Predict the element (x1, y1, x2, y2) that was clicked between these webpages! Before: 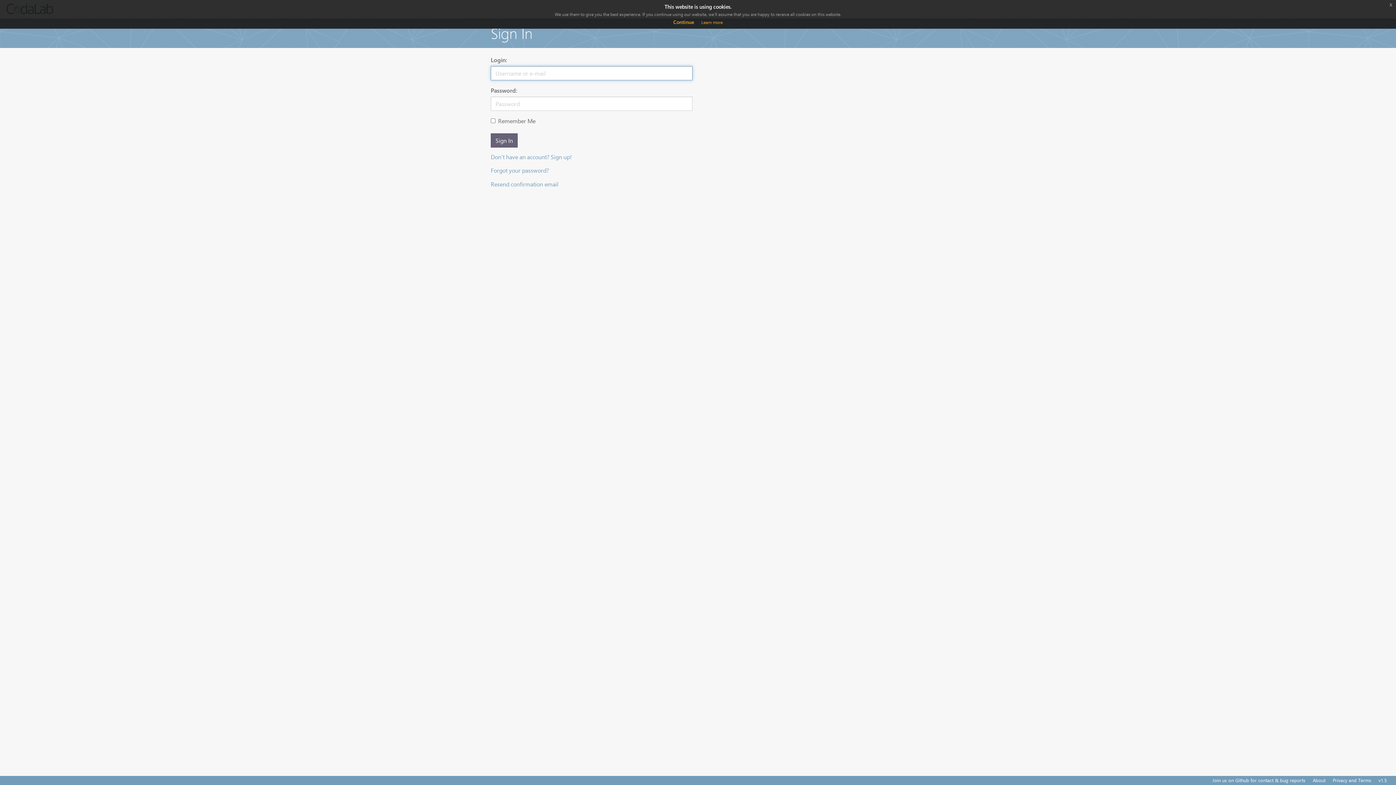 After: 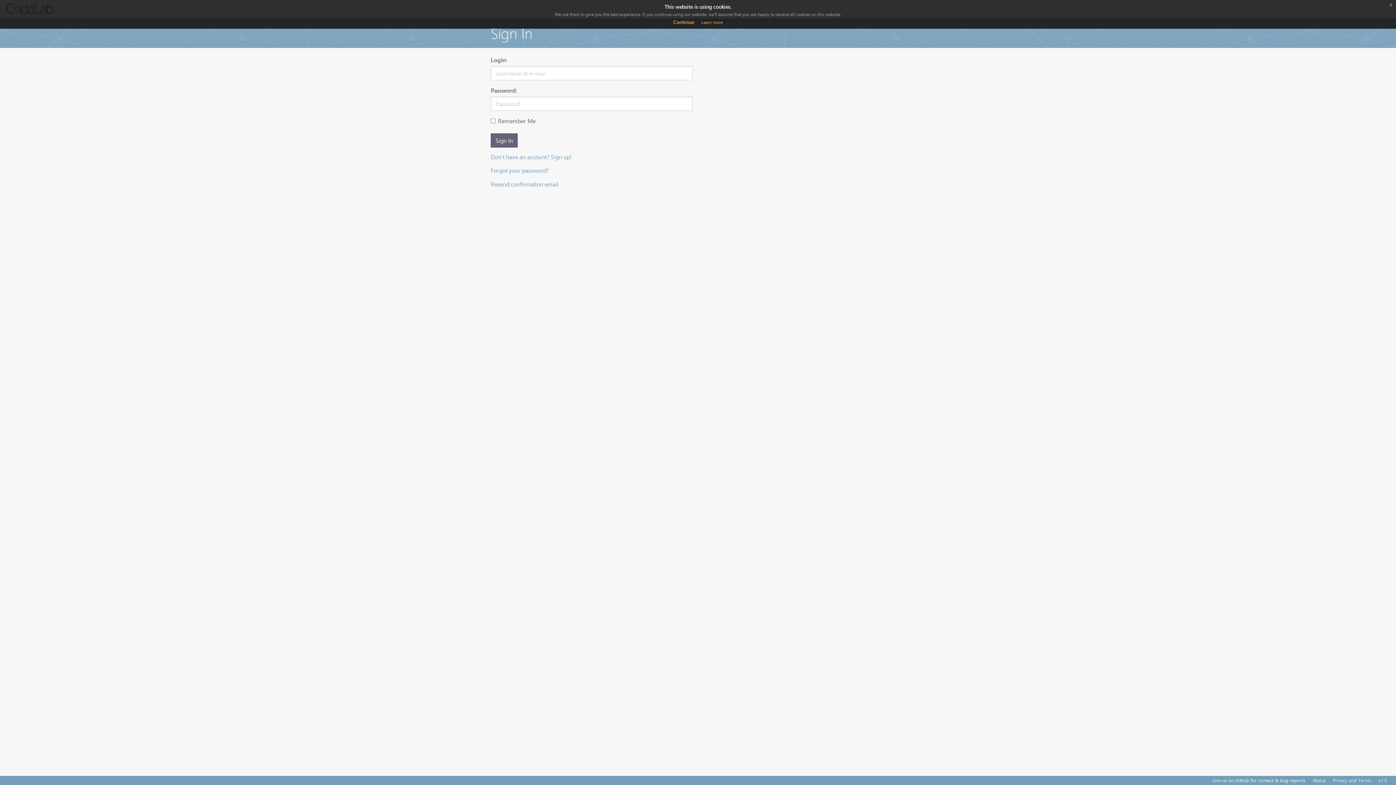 Action: label: Privacy and Terms bbox: (1329, 776, 1375, 784)